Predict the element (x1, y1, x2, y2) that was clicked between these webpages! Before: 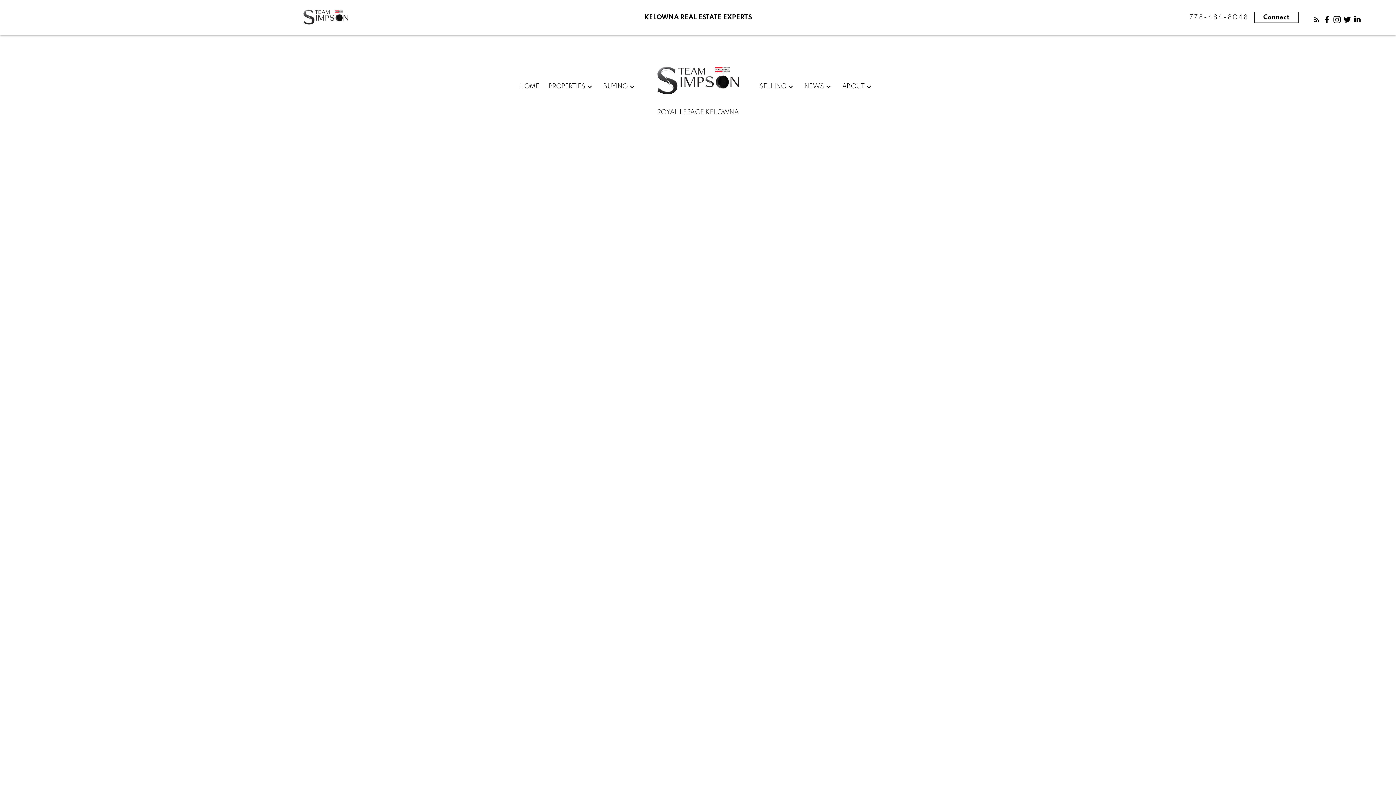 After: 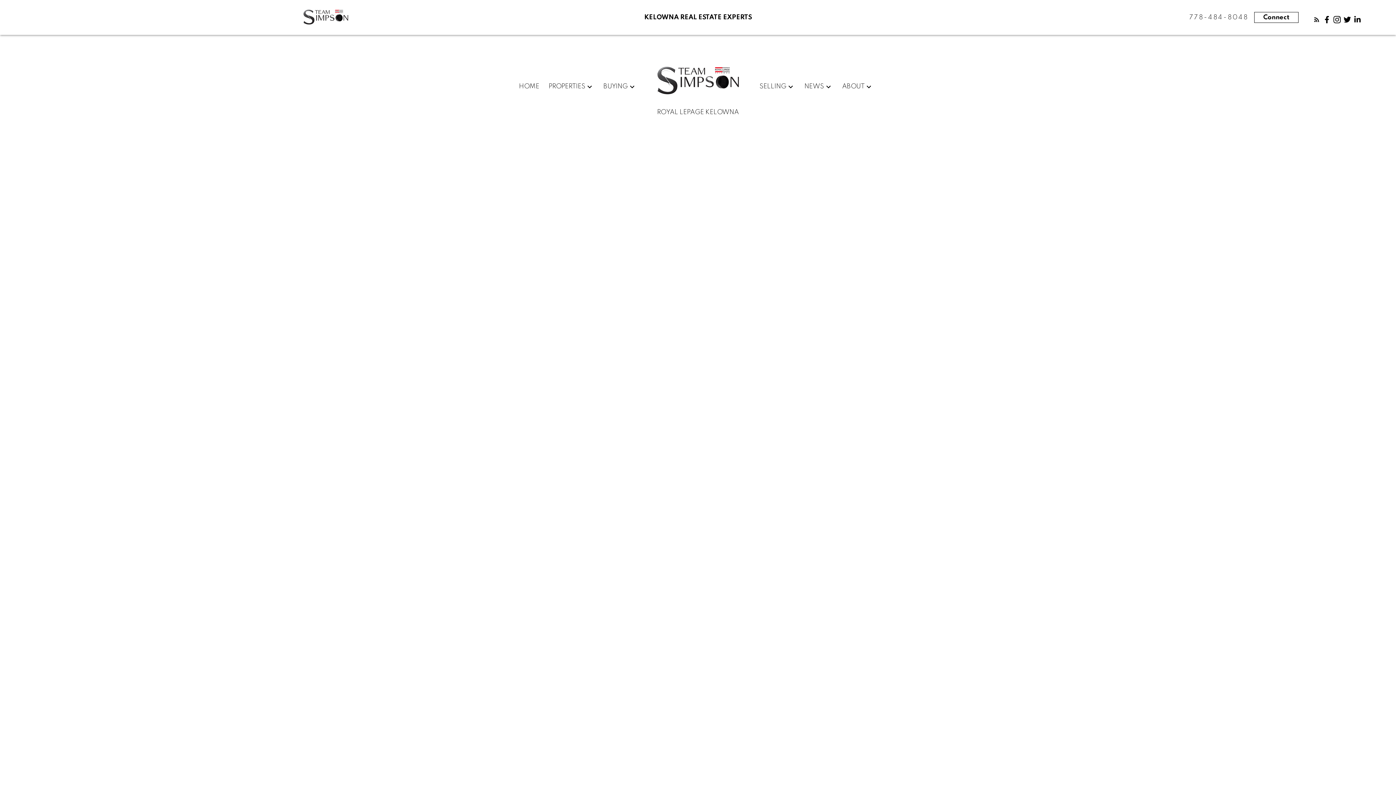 Action: bbox: (818, 630, 888, 637) label: Peachland Real Estate